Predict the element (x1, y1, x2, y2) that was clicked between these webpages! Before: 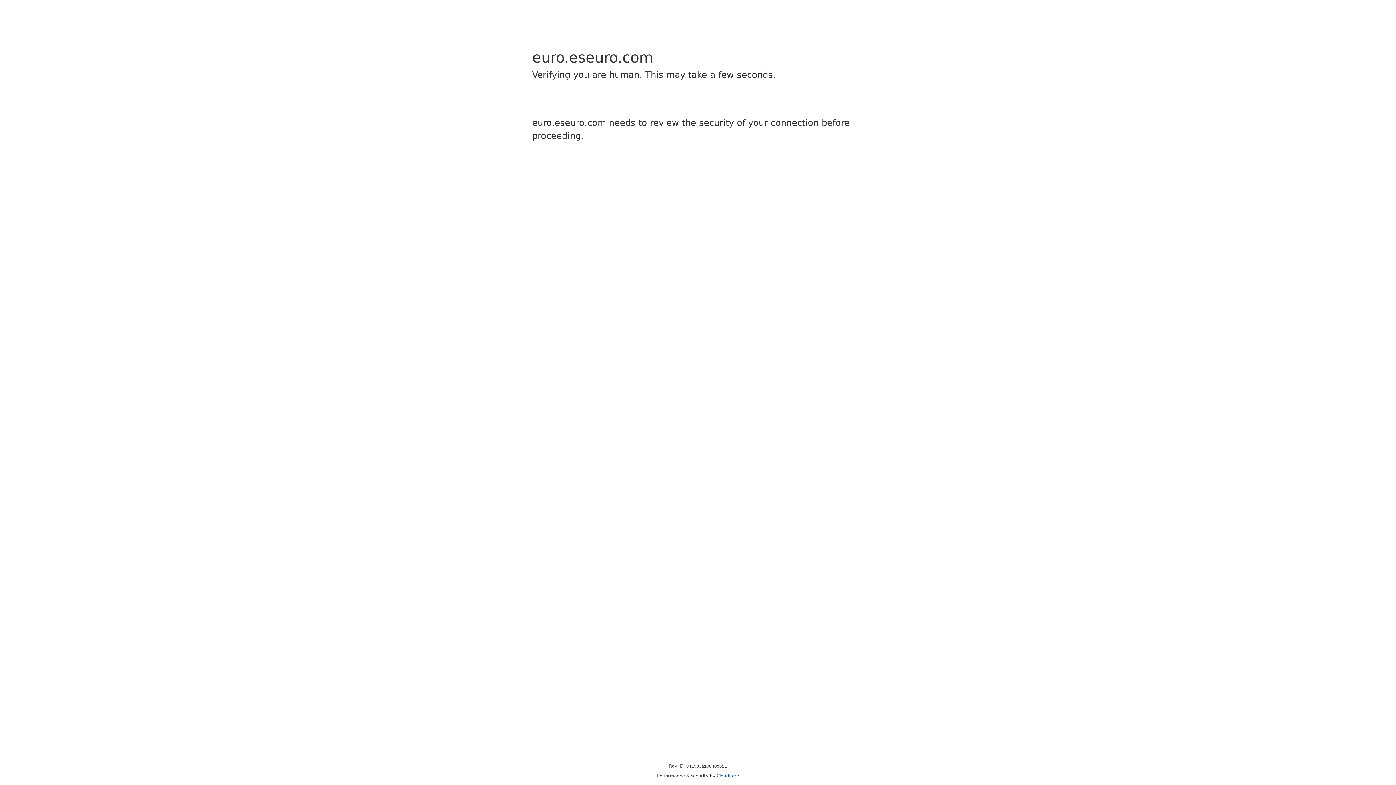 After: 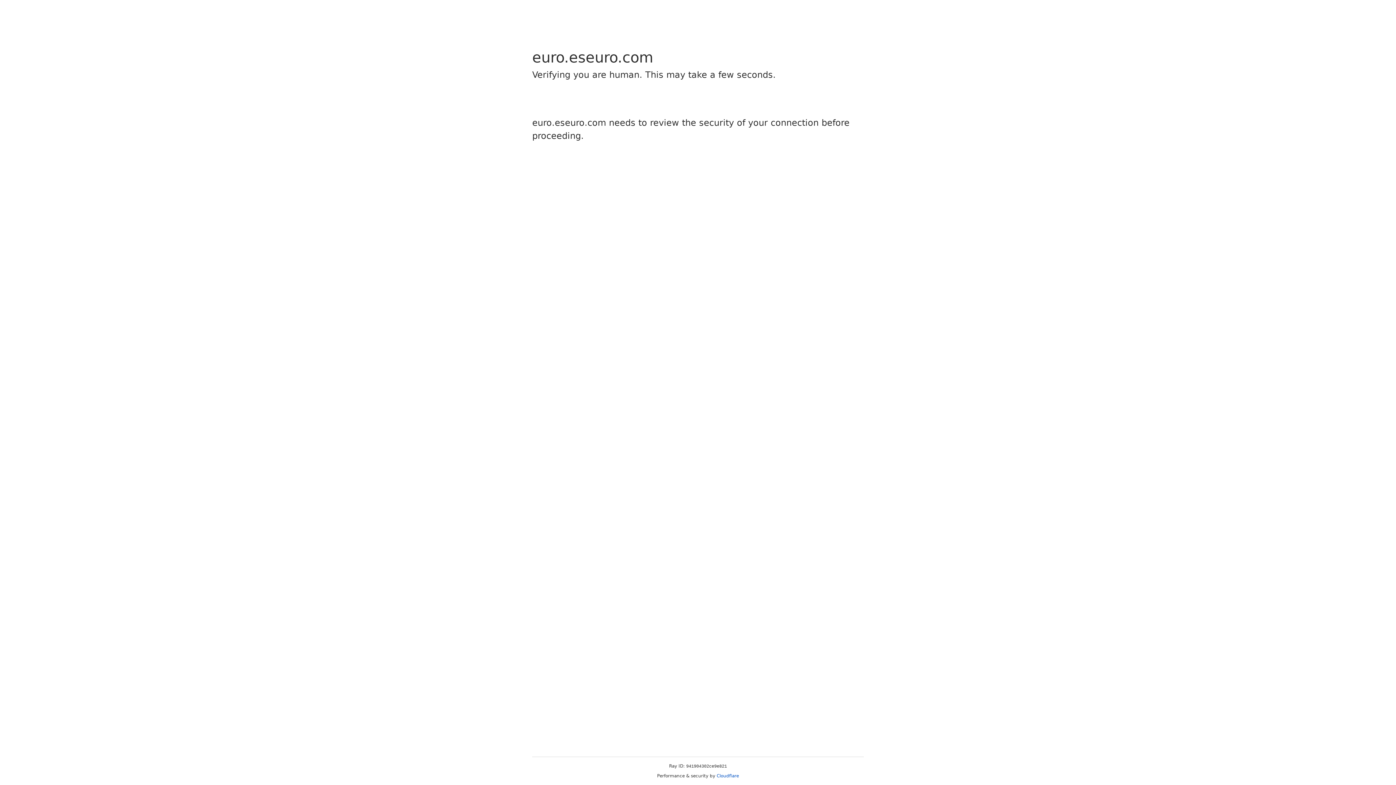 Action: label: Cloudflare bbox: (716, 773, 739, 778)